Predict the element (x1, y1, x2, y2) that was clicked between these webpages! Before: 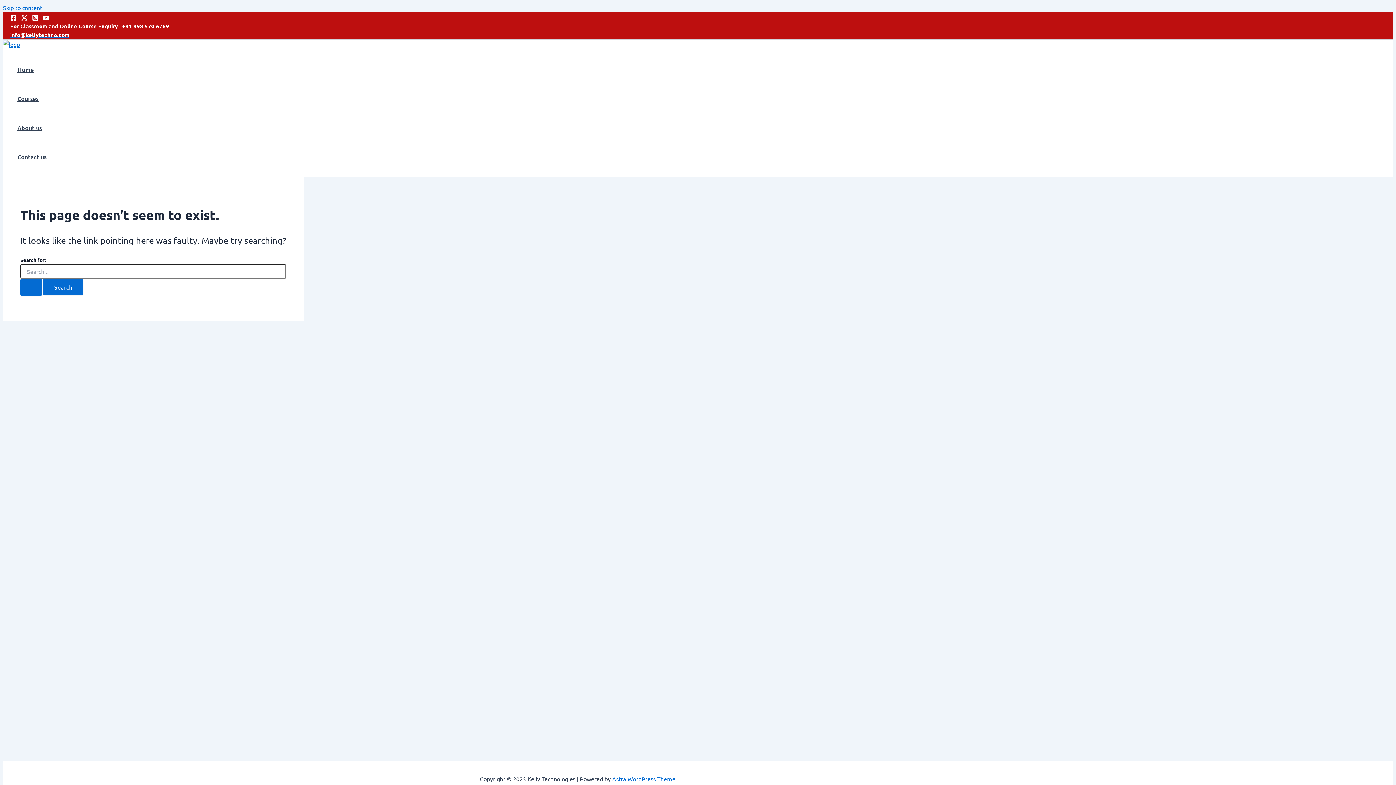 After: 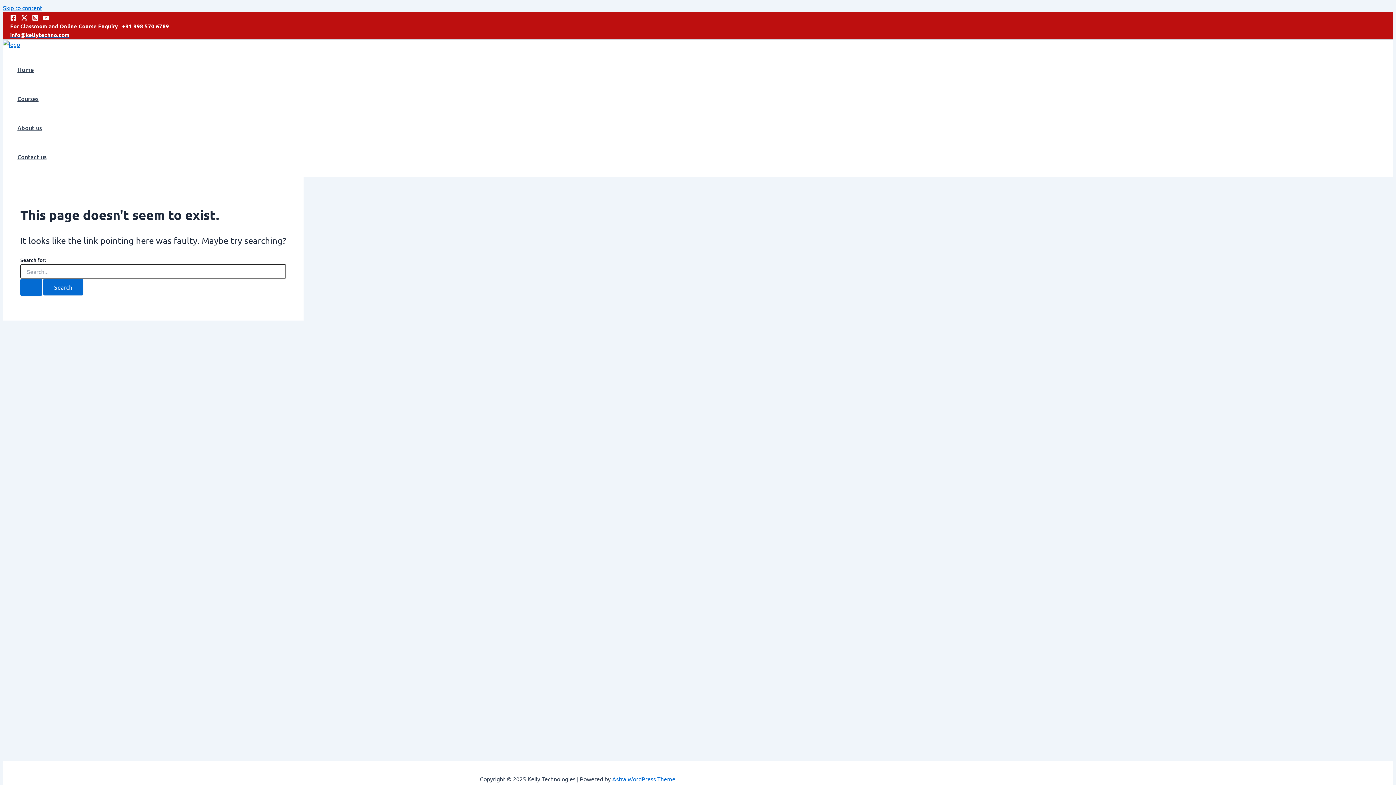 Action: bbox: (10, 31, 69, 38) label: info@kellytechno.com